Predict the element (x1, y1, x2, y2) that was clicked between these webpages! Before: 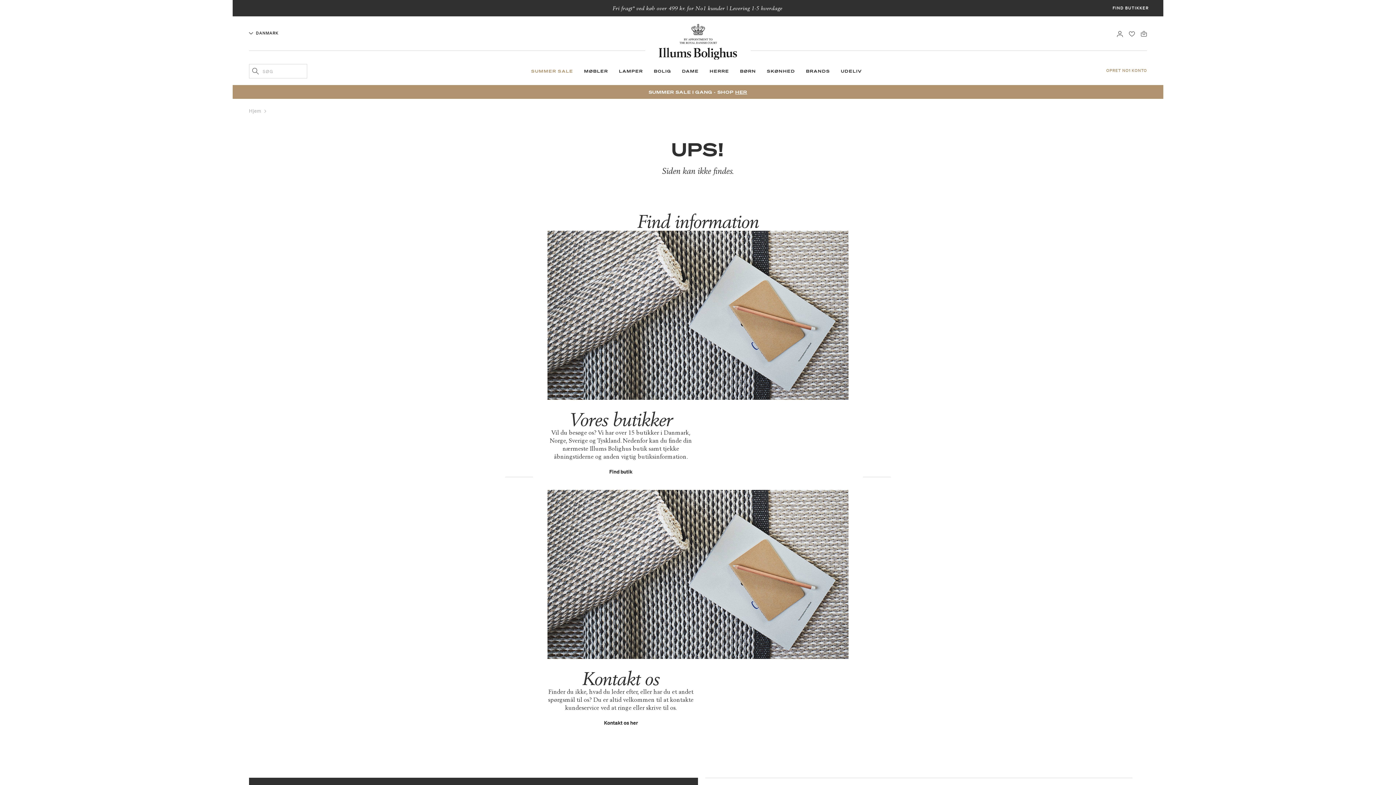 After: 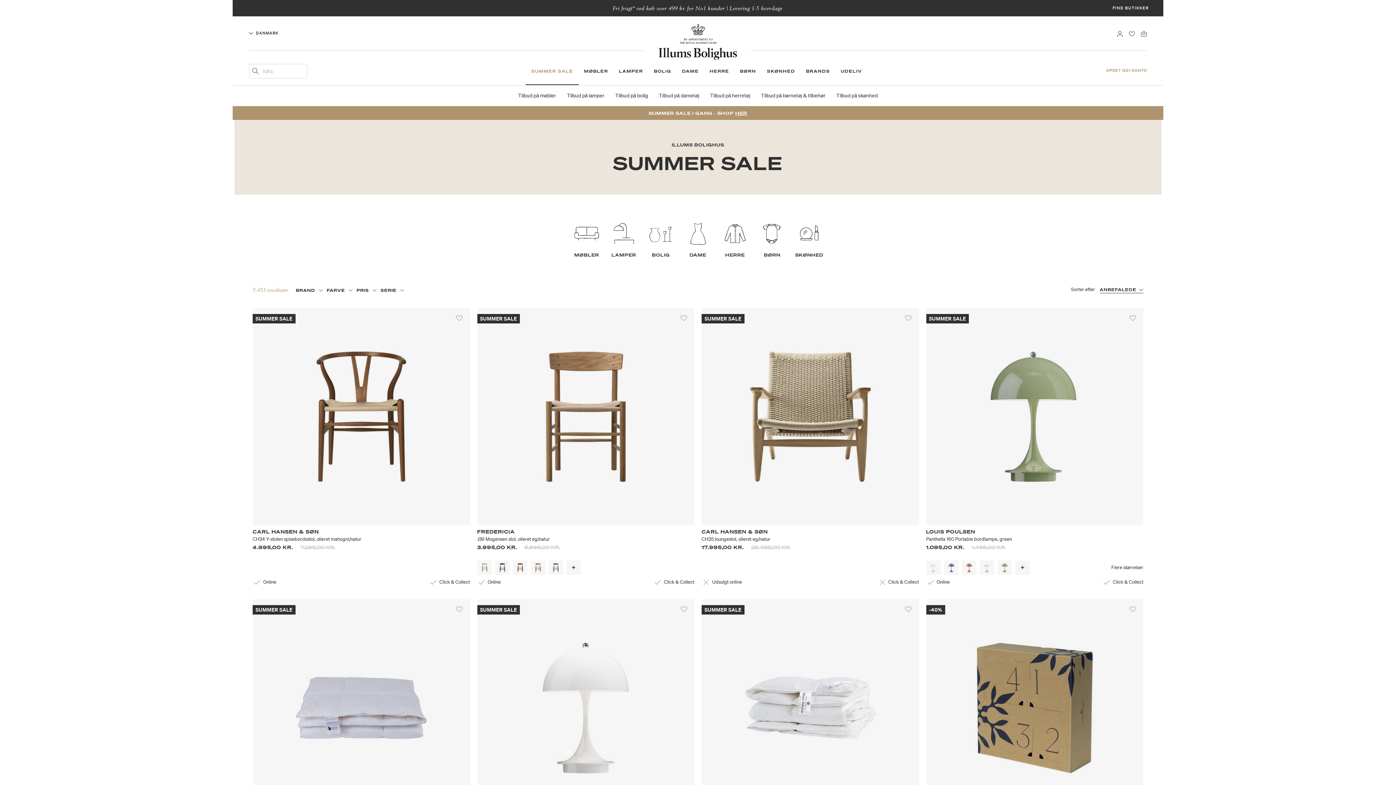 Action: label: SUMMER SALE bbox: (525, 64, 578, 85)